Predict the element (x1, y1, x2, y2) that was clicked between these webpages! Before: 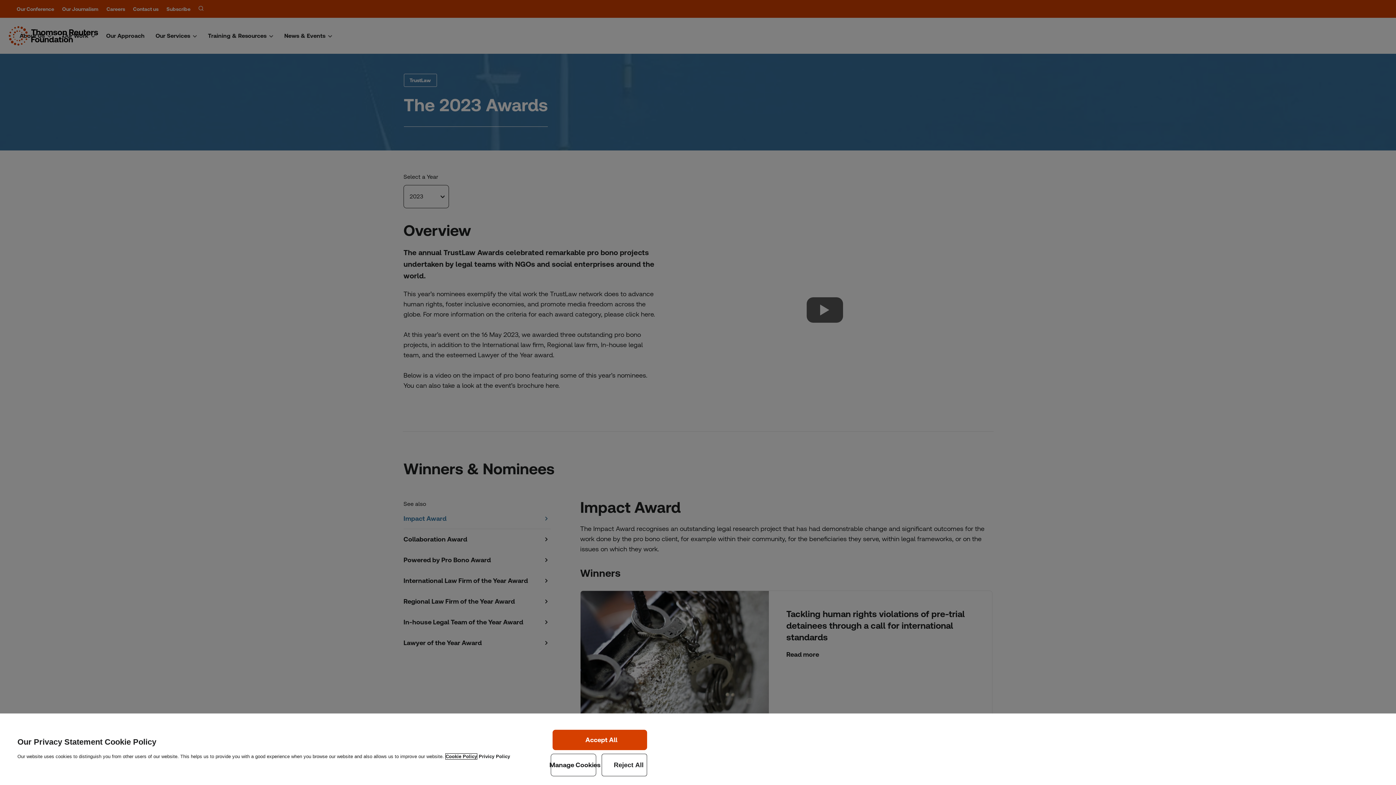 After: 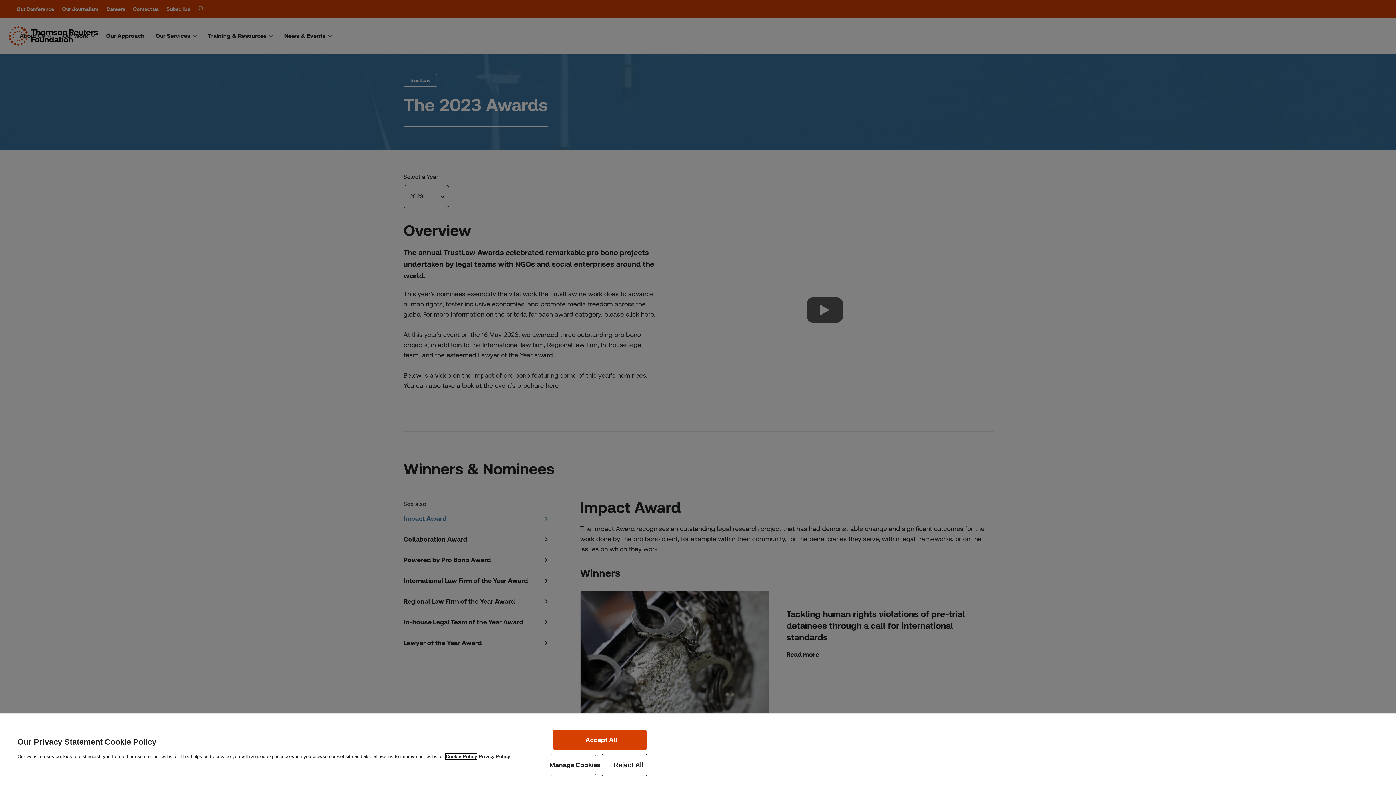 Action: label: More information about your privacy, opens in a new tab bbox: (445, 754, 477, 759)